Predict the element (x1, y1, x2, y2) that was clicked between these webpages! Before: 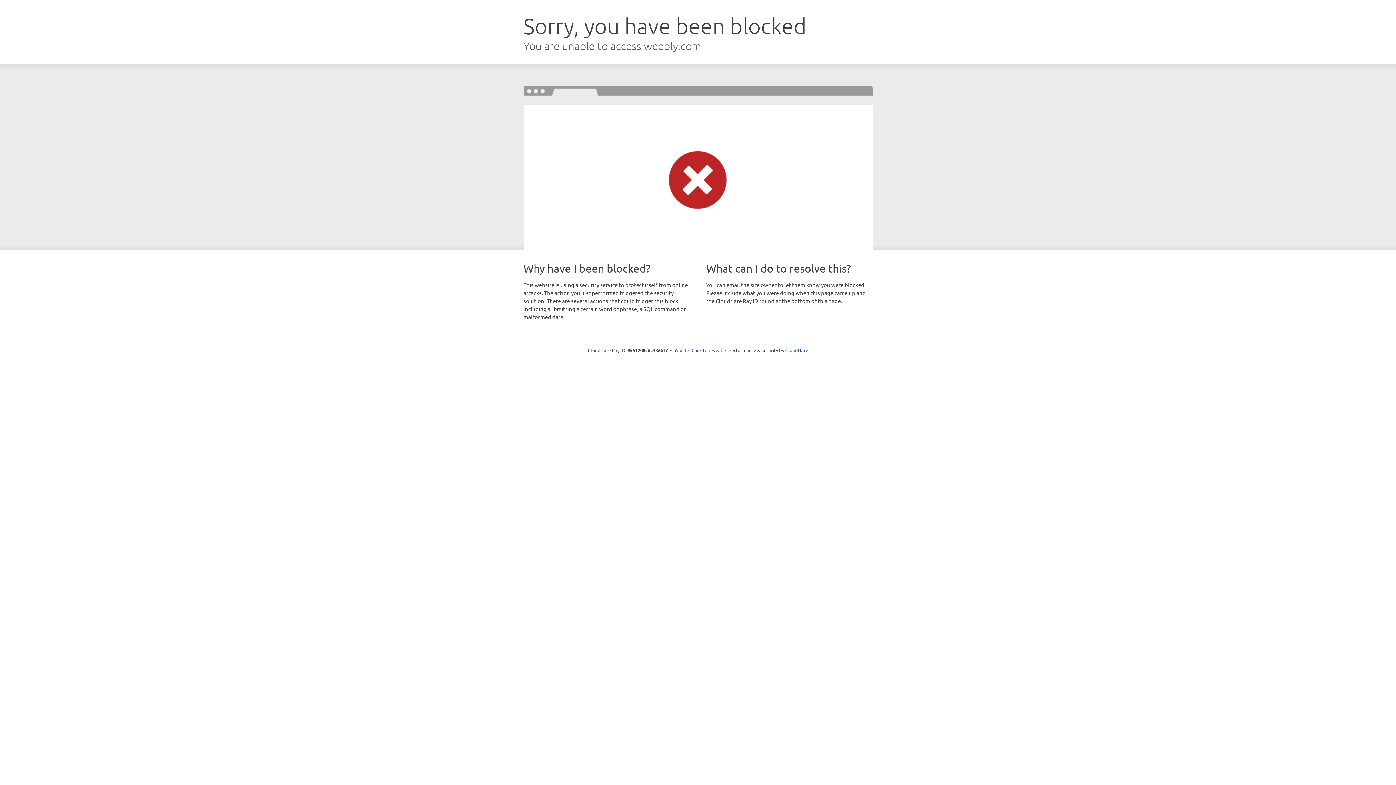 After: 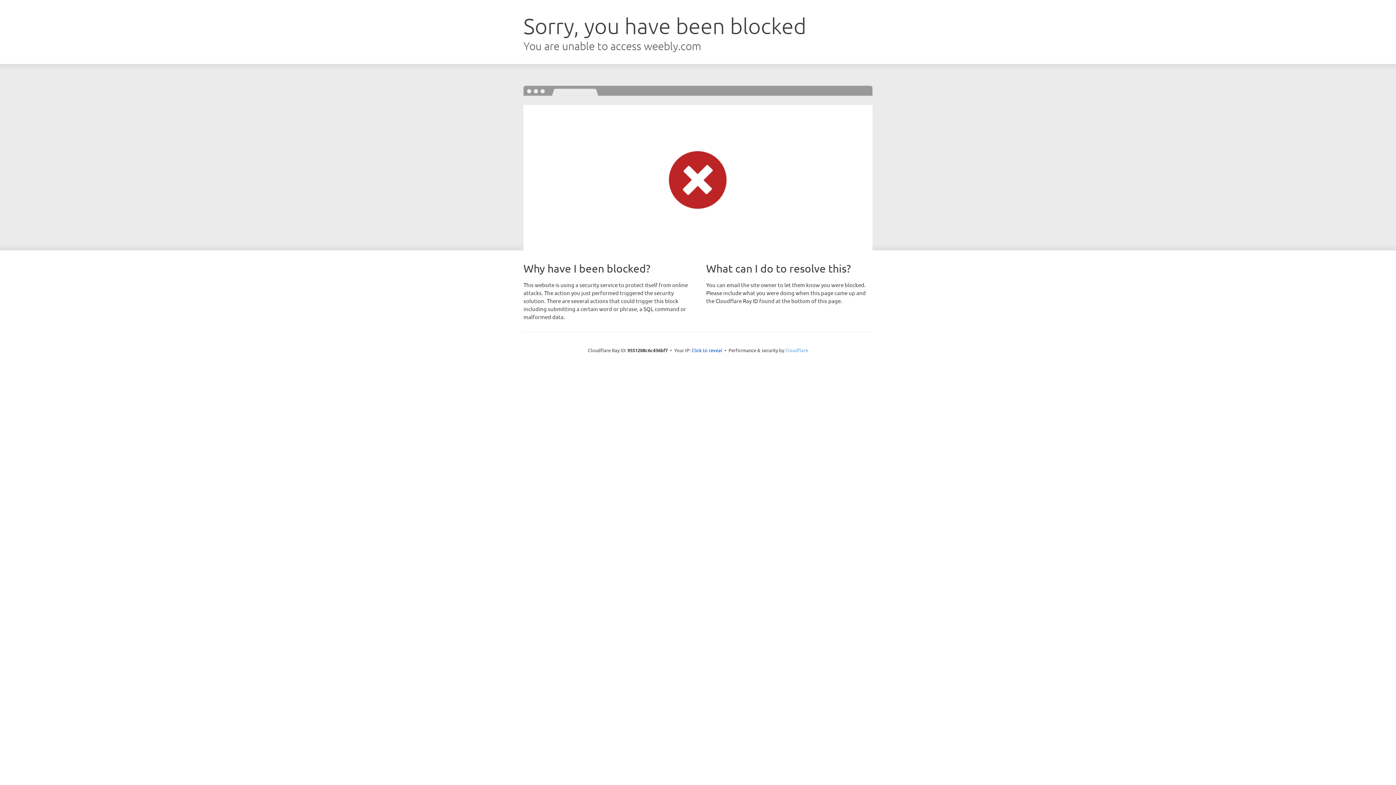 Action: label: Cloudflare bbox: (785, 347, 808, 353)